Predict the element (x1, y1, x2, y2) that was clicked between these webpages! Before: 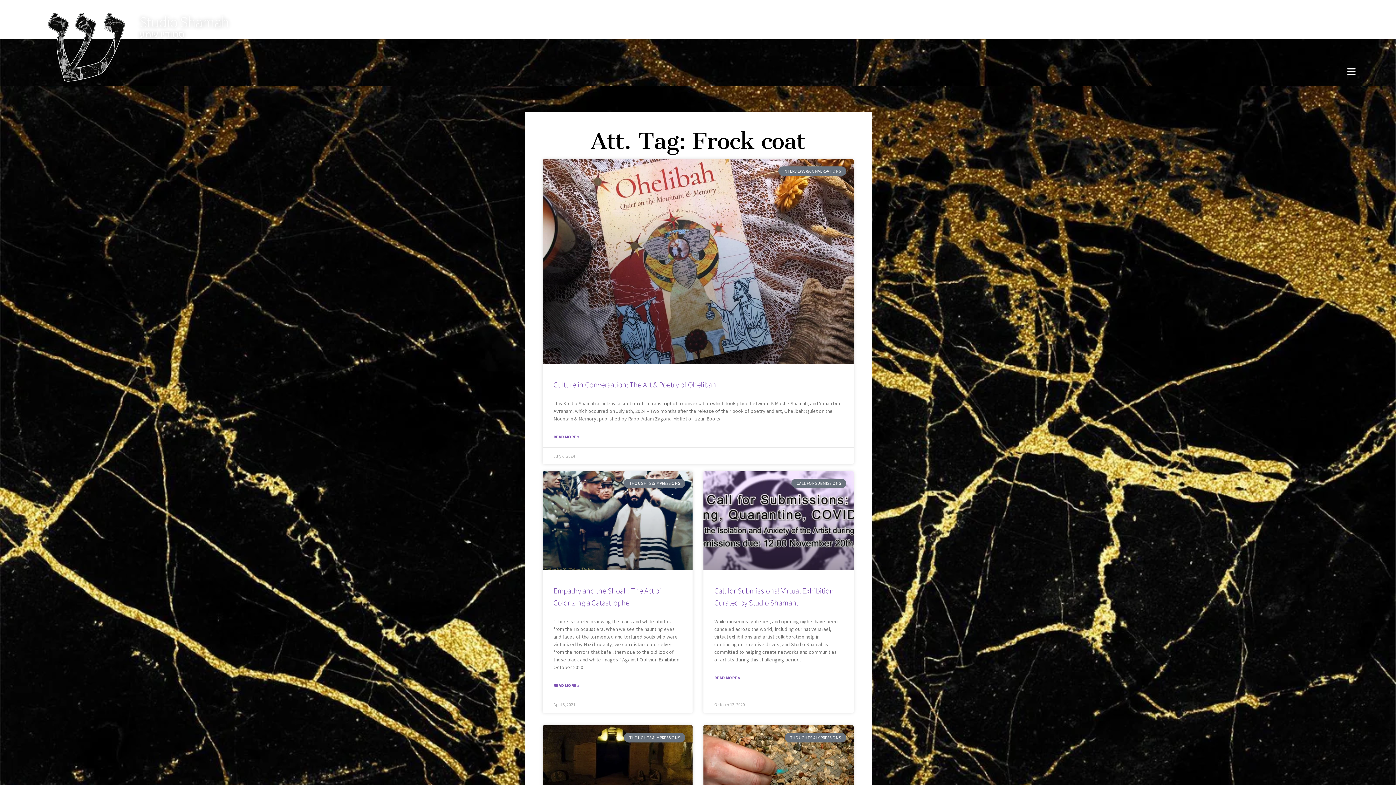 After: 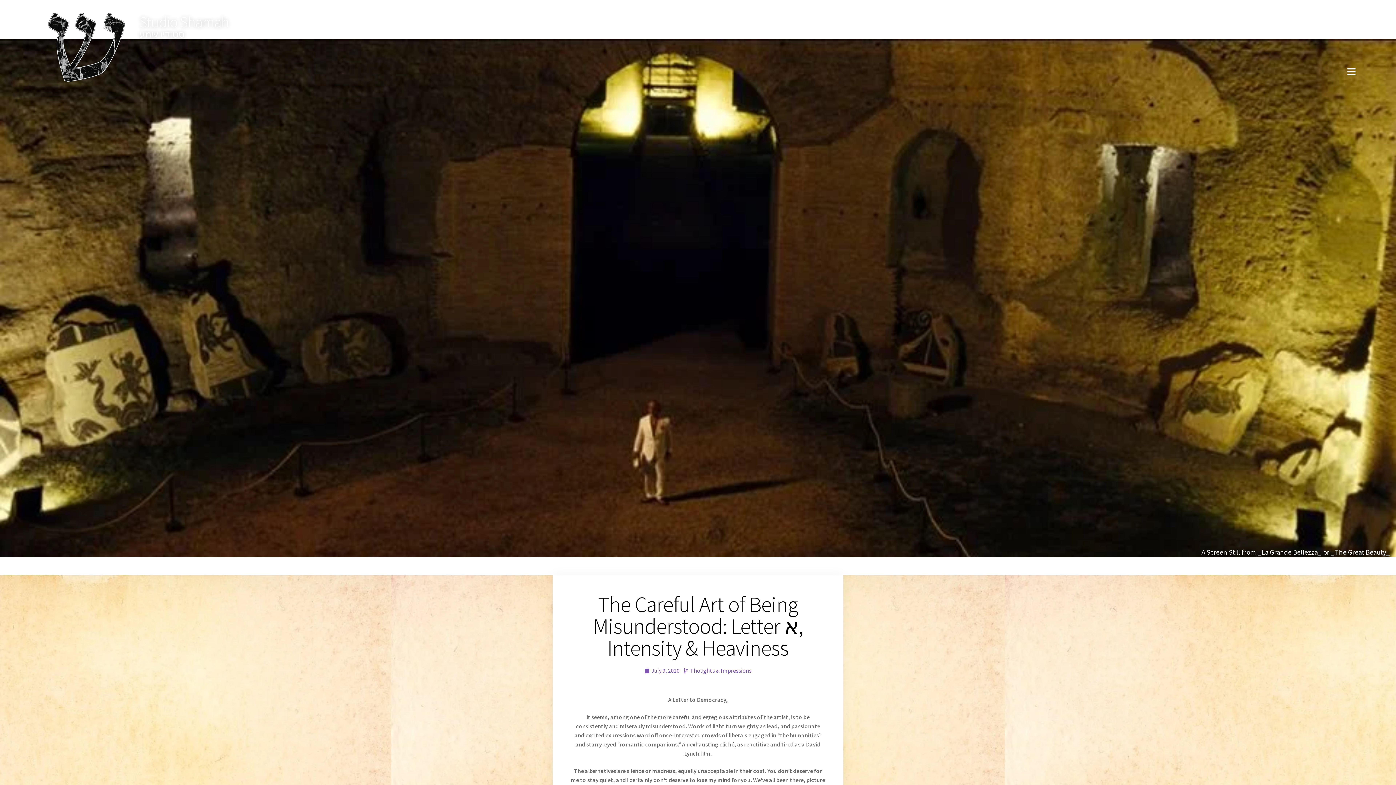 Action: bbox: (542, 725, 692, 824)